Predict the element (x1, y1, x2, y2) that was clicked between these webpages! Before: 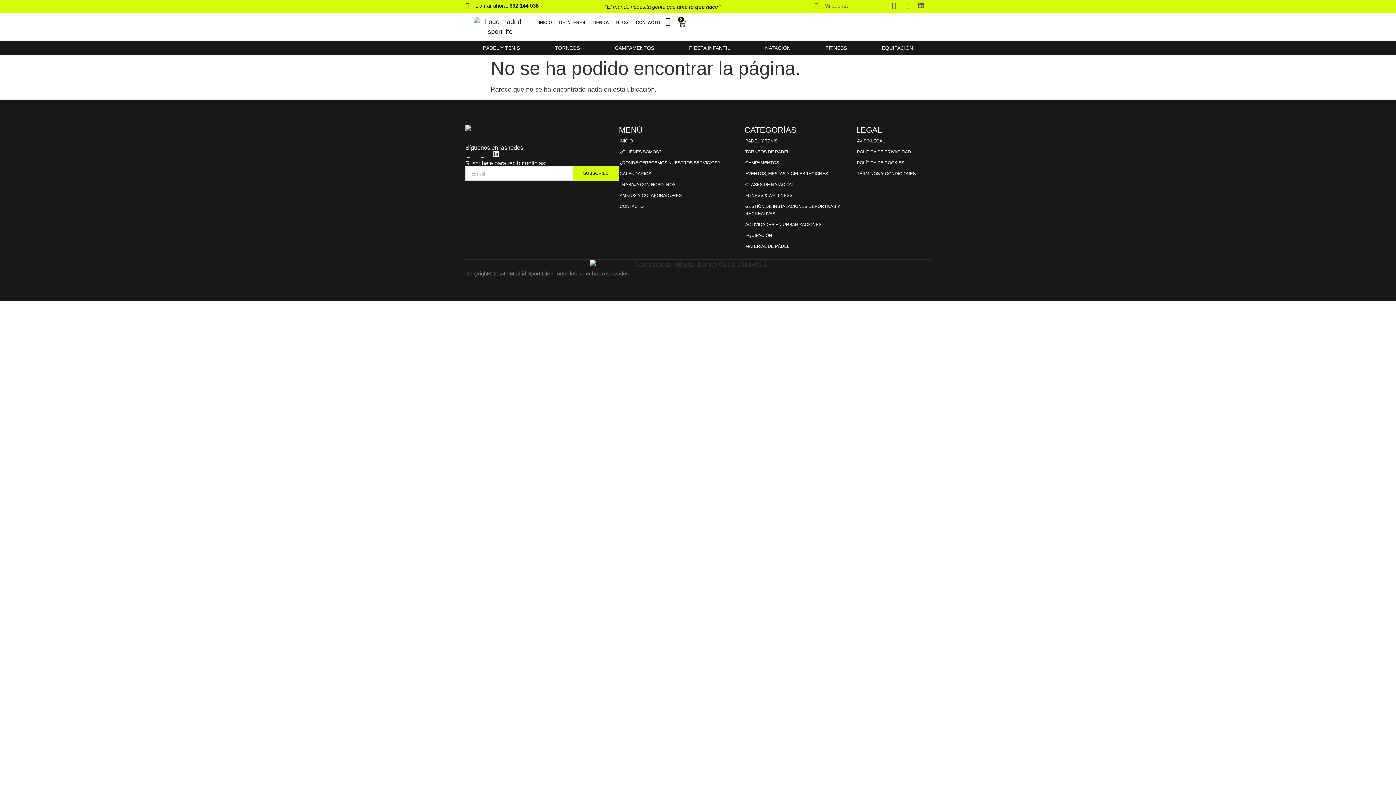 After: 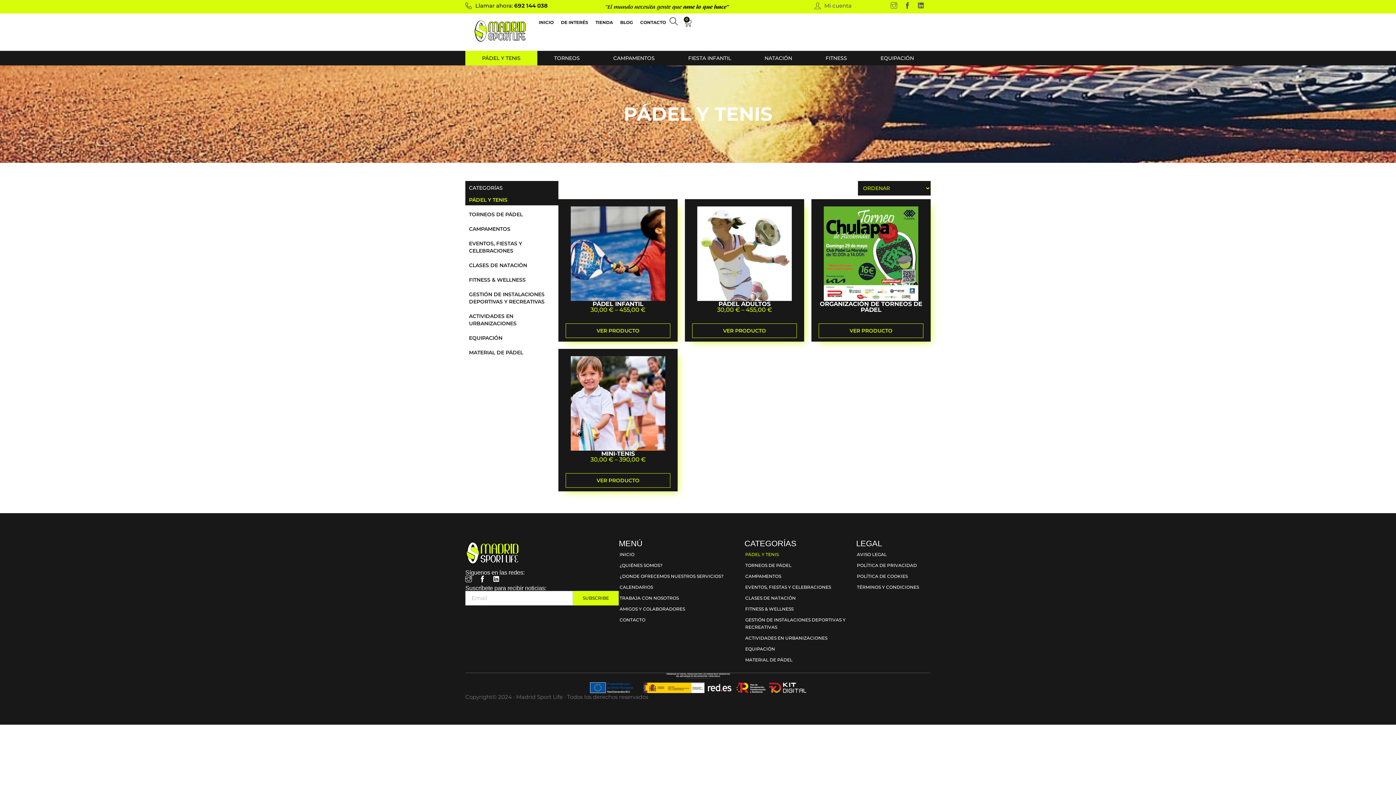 Action: label: PÁDEL Y TENIS bbox: (744, 135, 856, 146)